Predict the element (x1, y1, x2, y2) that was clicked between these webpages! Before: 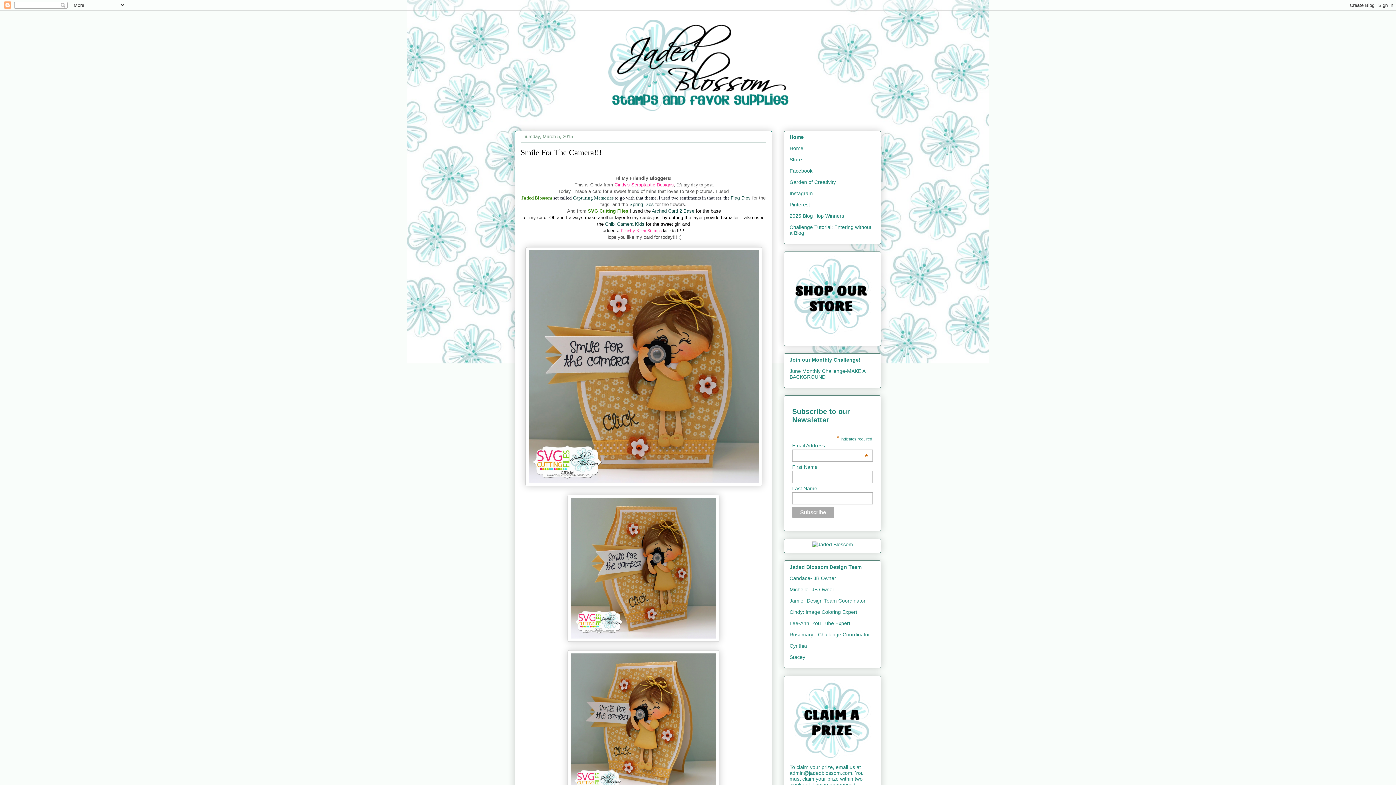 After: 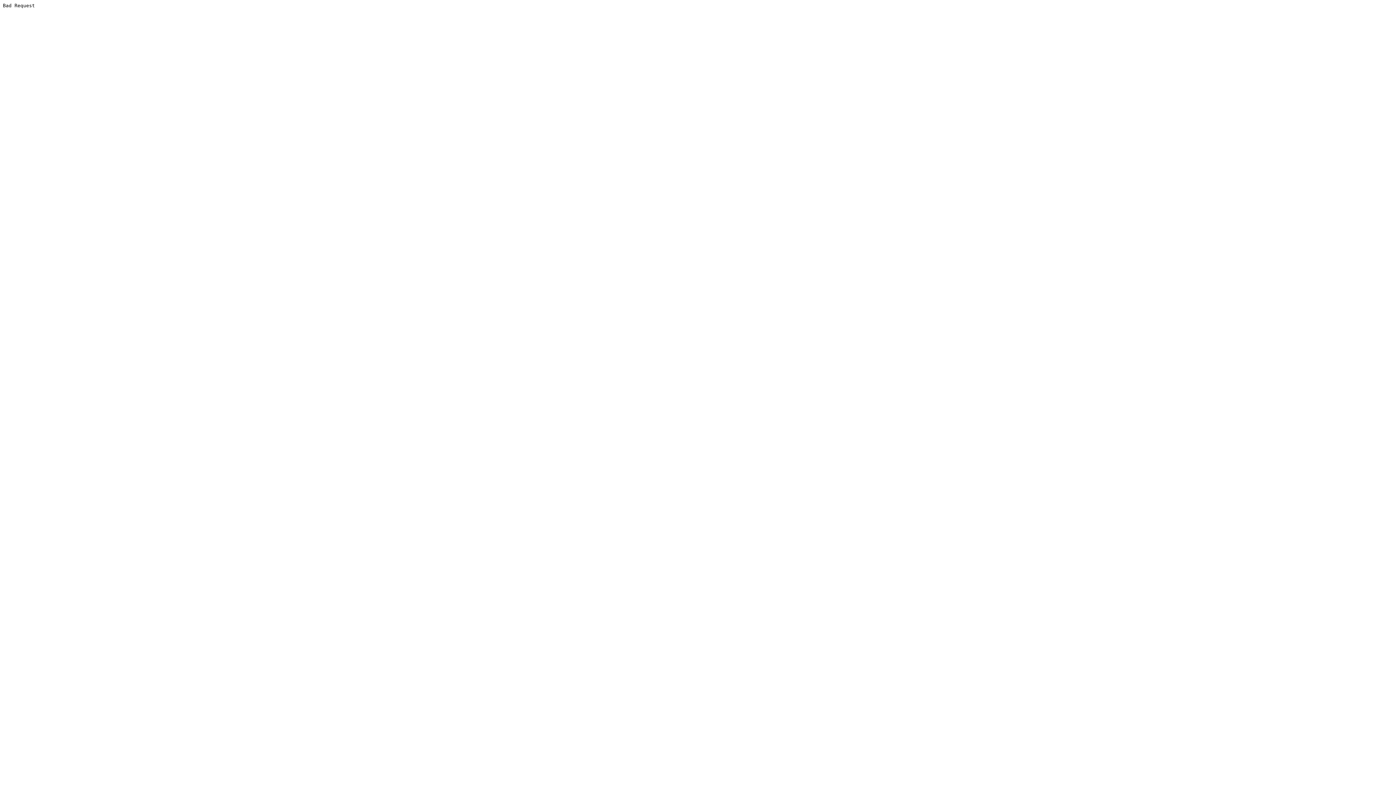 Action: label: Spring Dies bbox: (629, 201, 654, 207)